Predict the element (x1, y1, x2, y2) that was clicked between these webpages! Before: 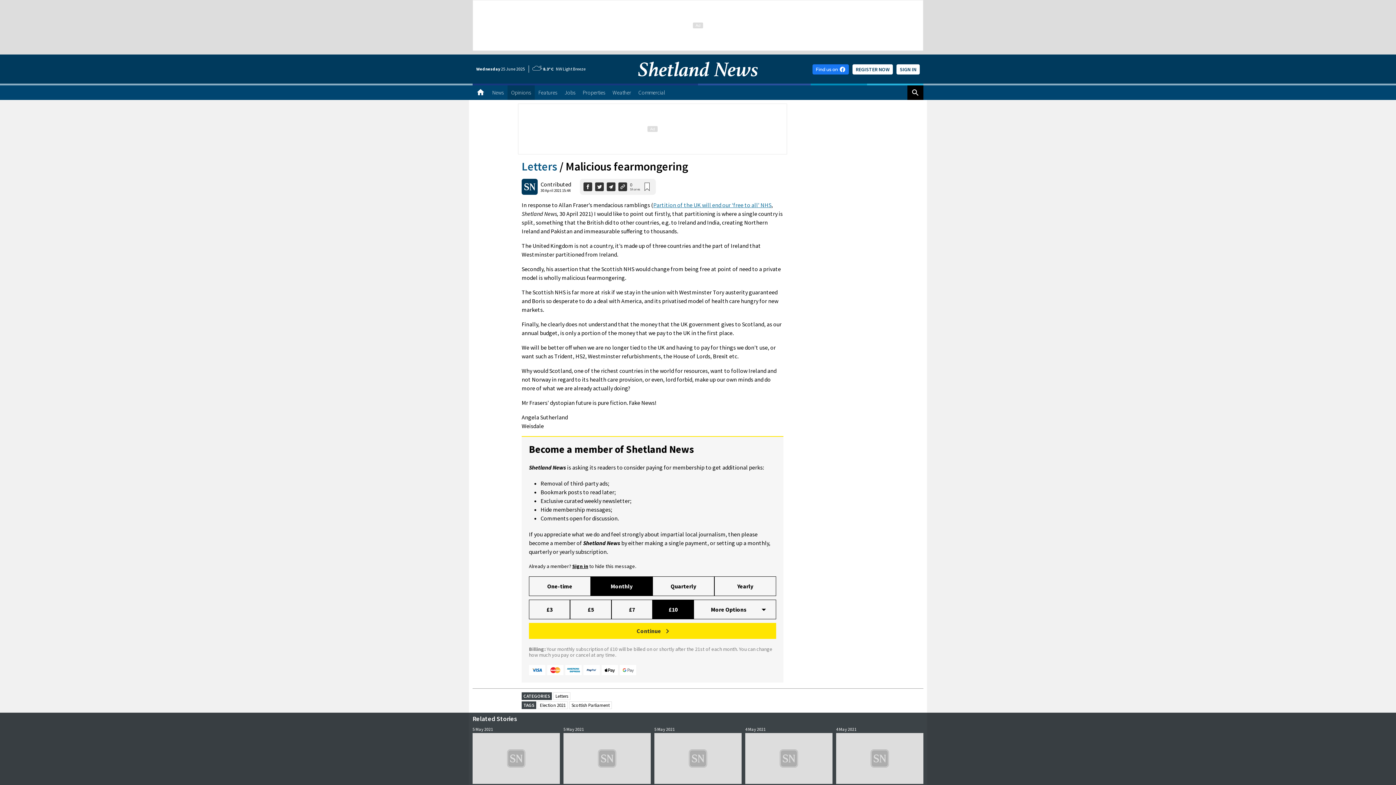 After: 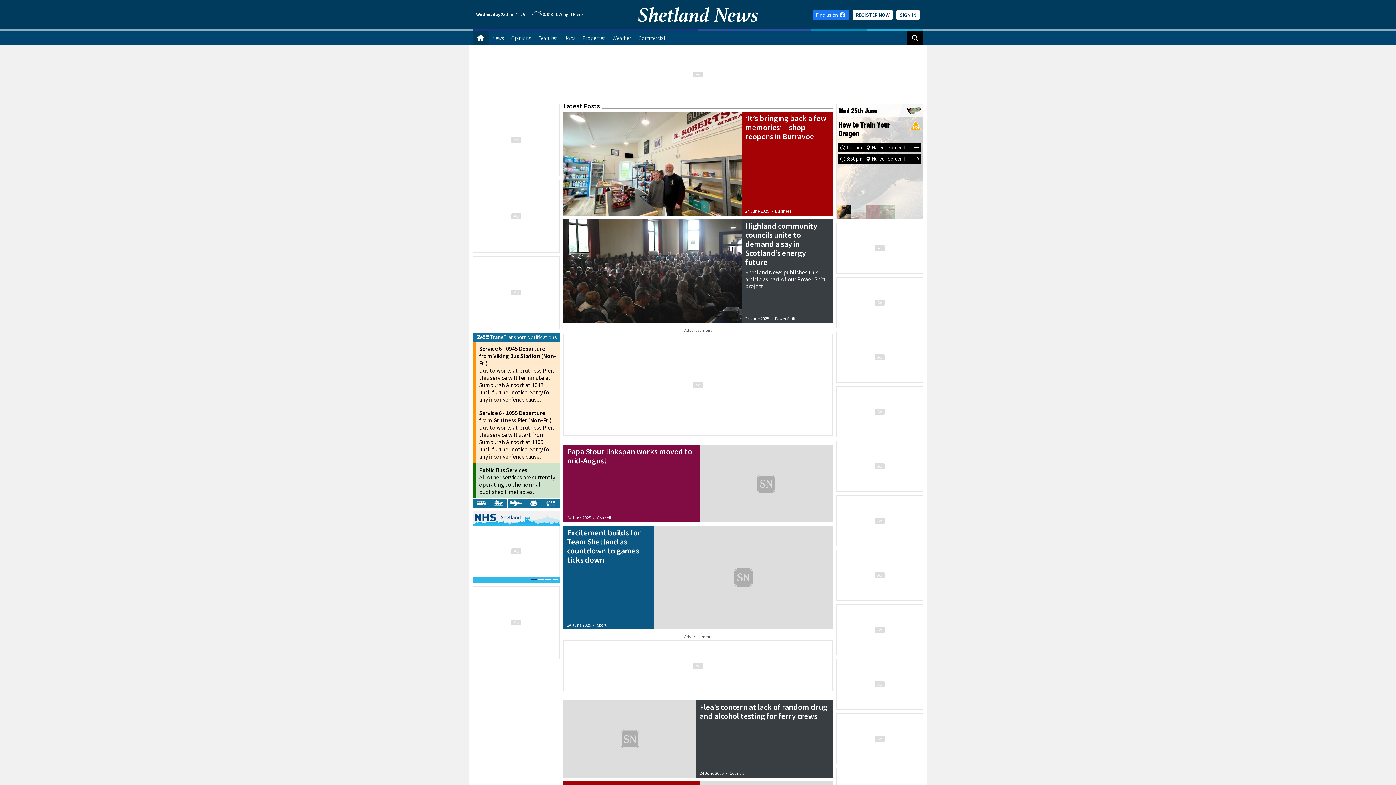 Action: bbox: (472, 85, 488, 100)